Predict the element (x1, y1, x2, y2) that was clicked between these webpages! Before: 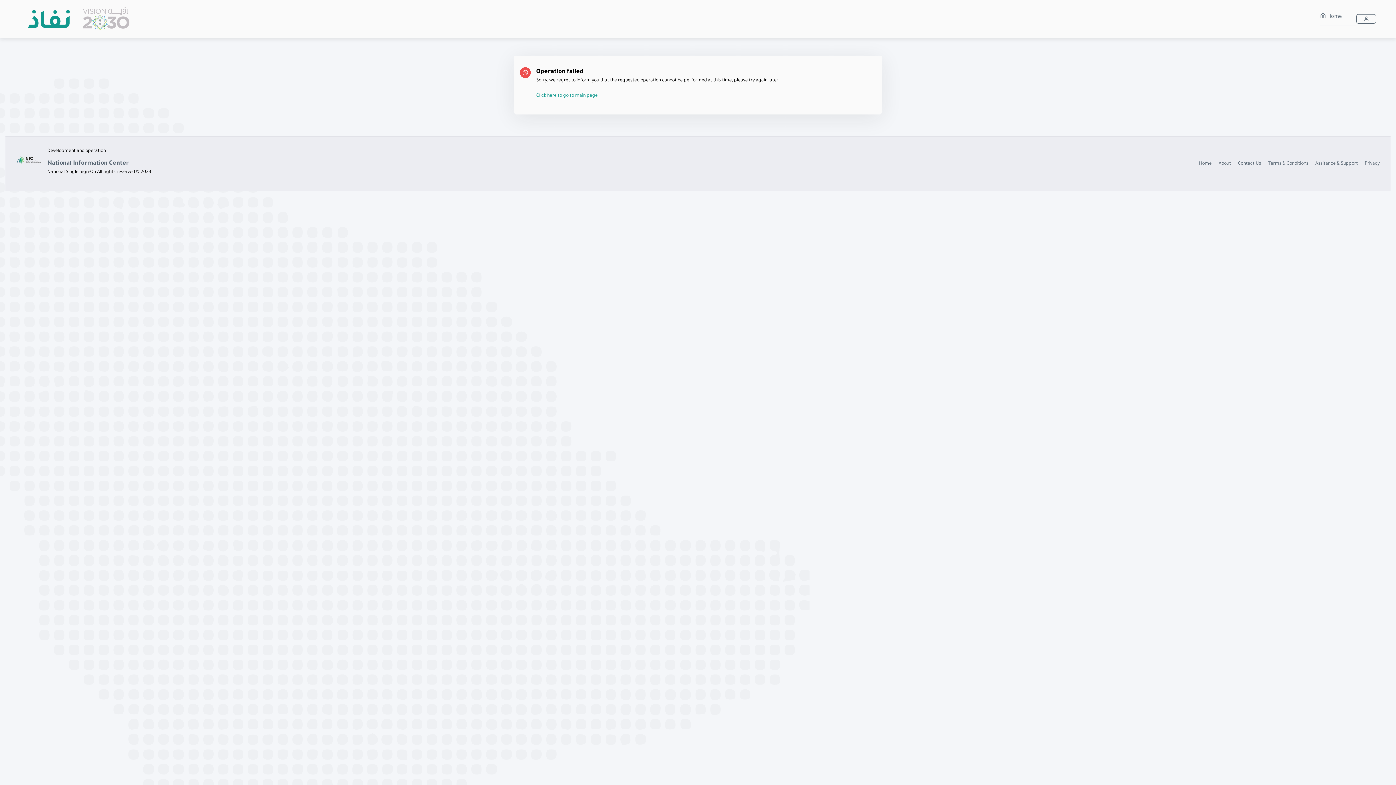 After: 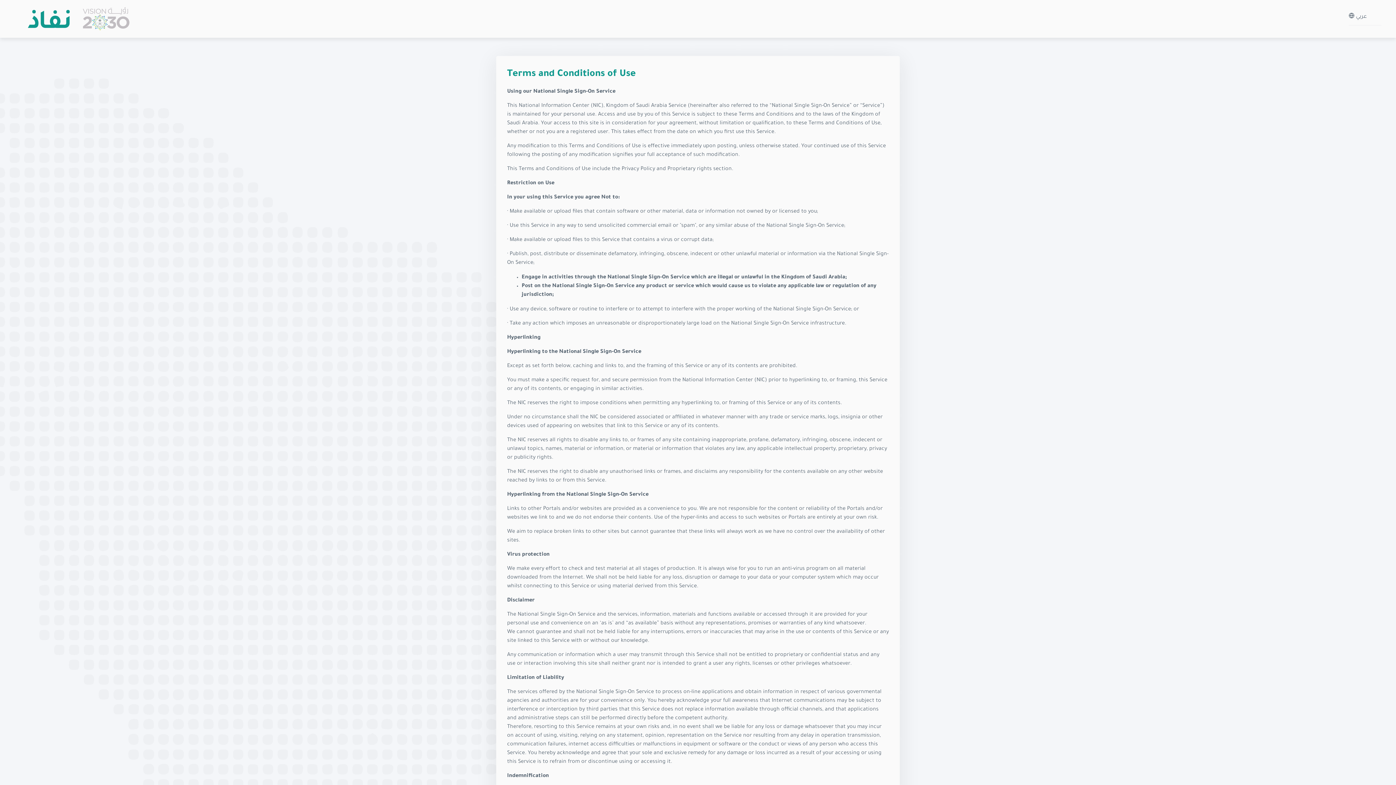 Action: bbox: (1268, 161, 1308, 166) label: Terms & Conditions